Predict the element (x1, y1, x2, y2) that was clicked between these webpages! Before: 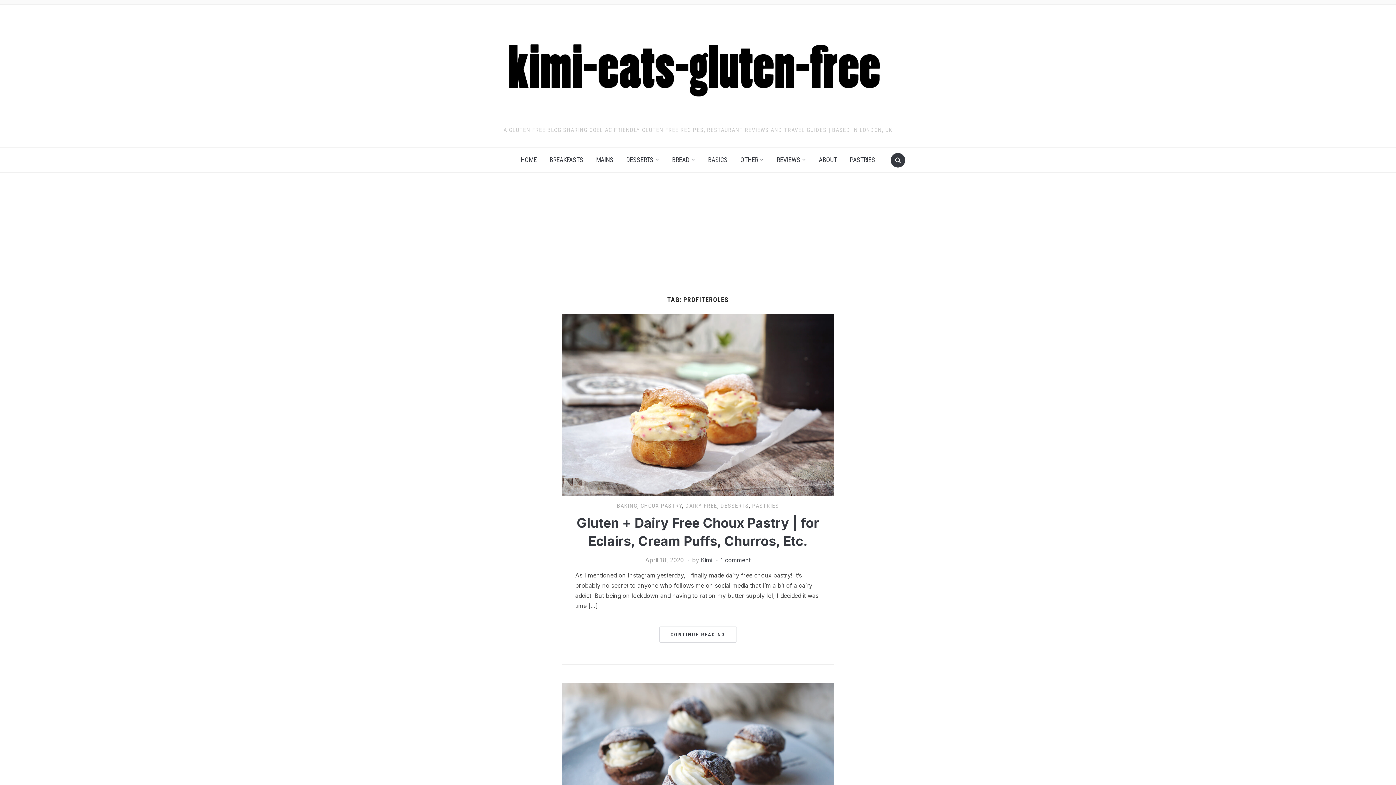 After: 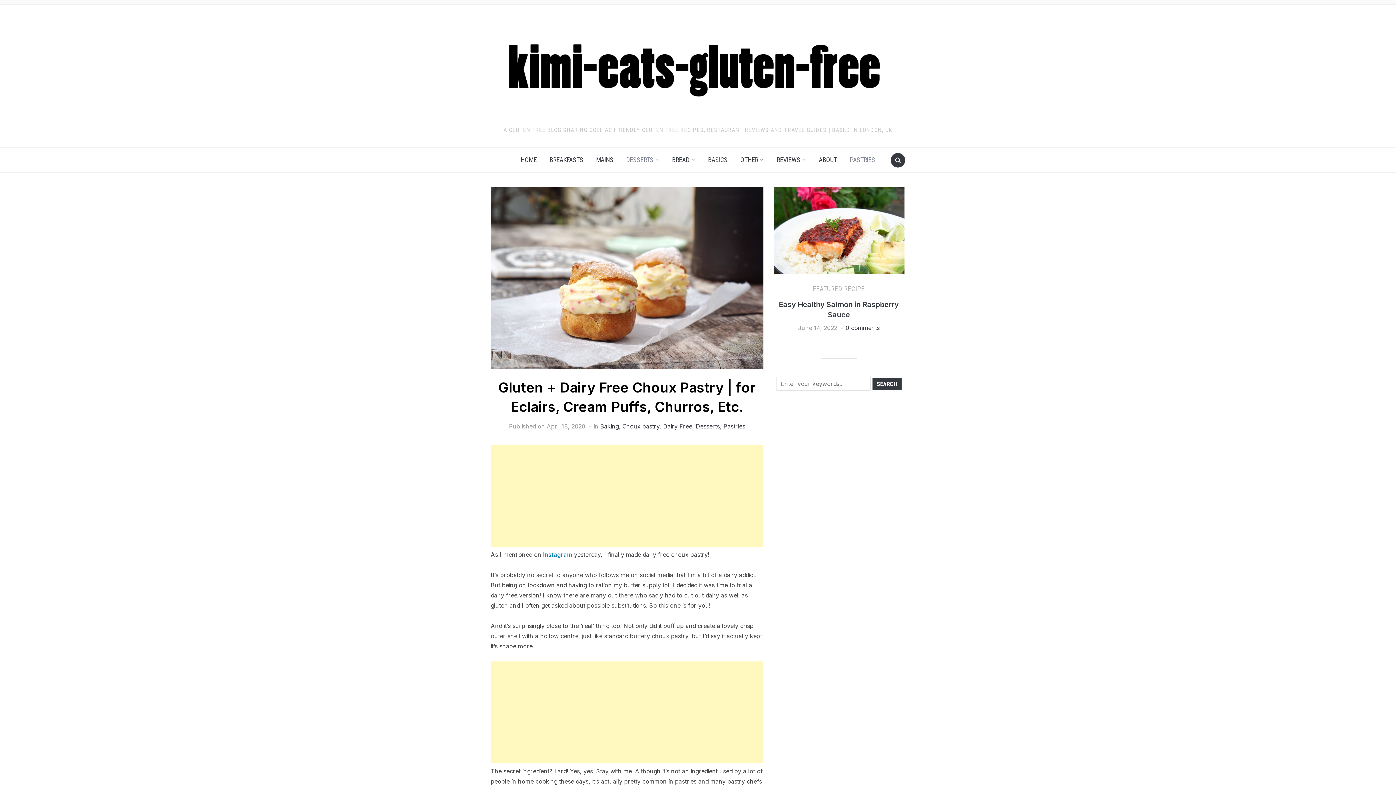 Action: bbox: (561, 314, 834, 322)